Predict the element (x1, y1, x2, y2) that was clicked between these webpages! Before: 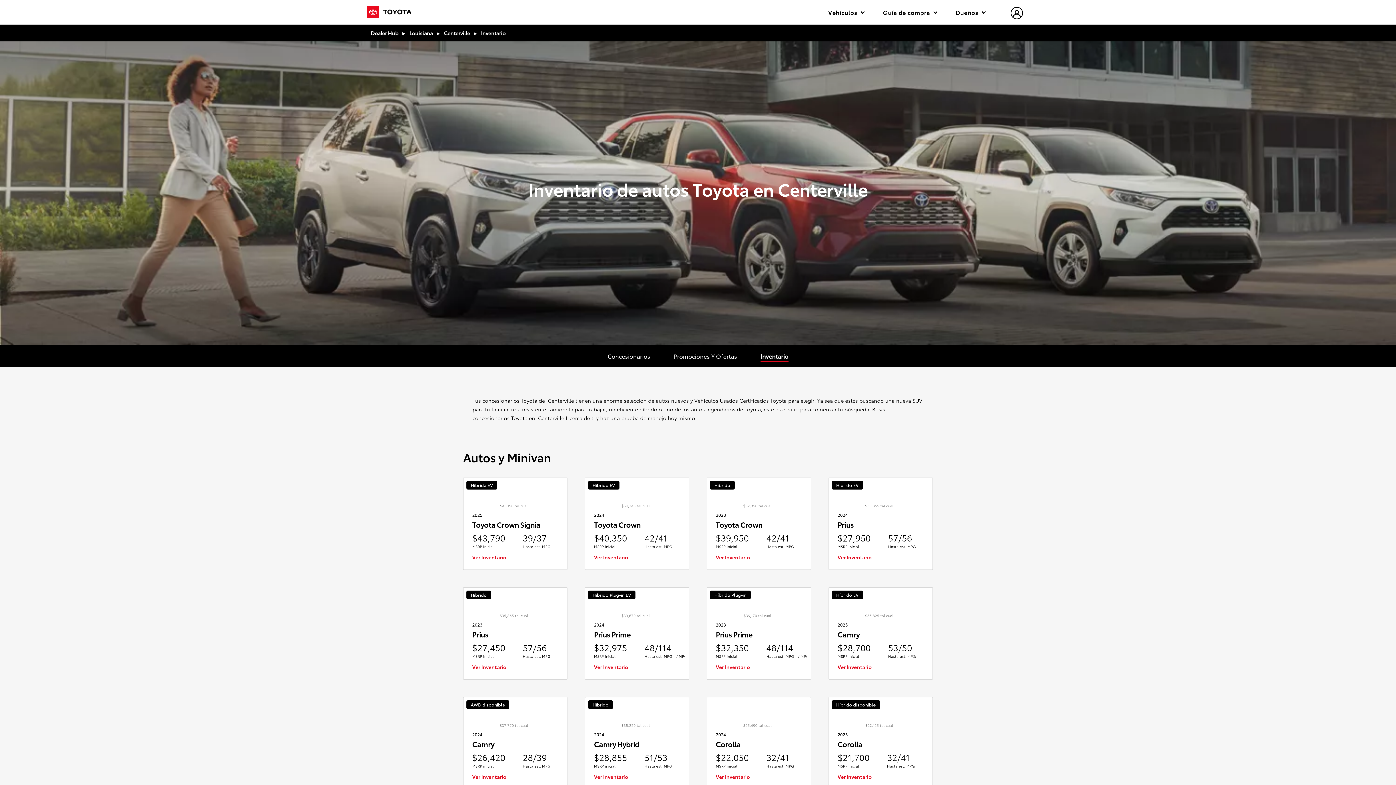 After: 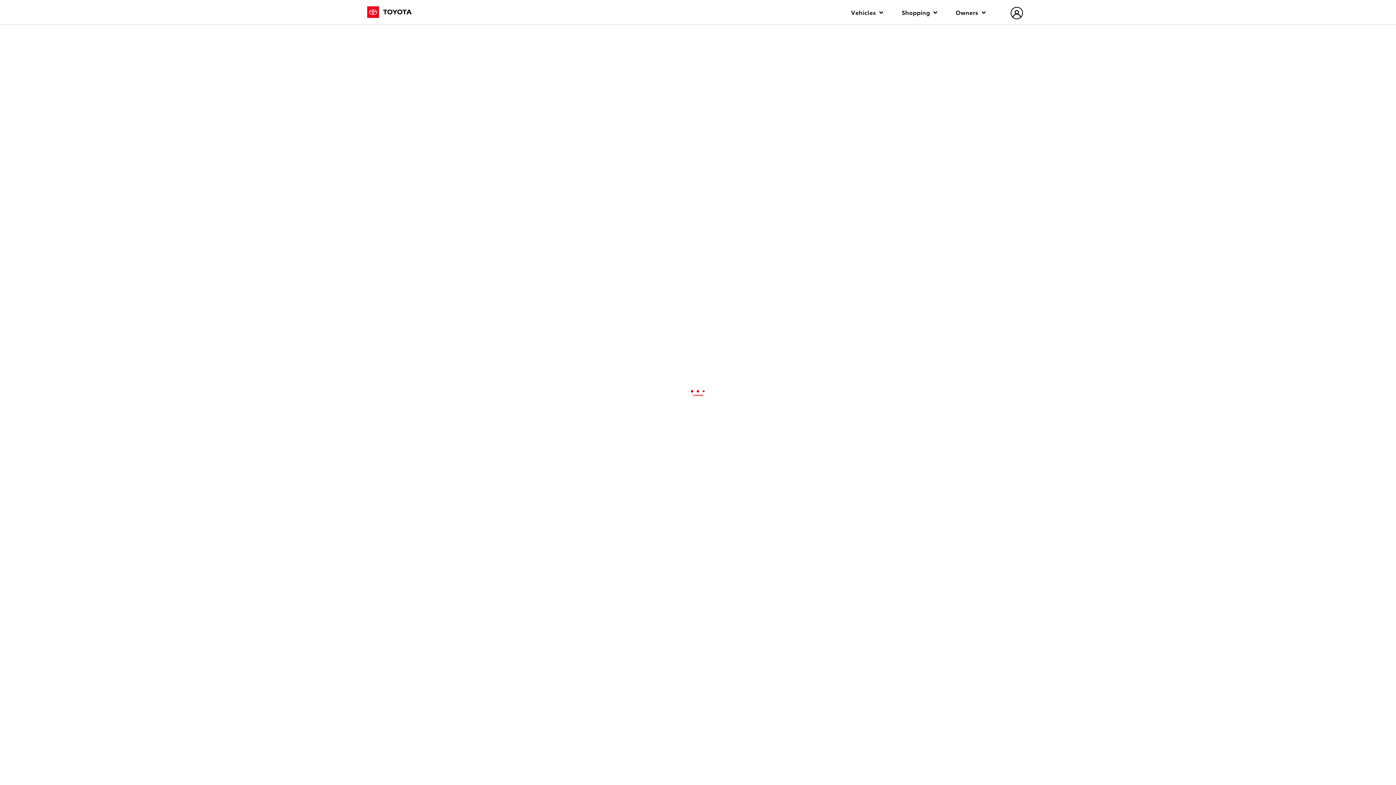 Action: bbox: (716, 553, 750, 560) label: Ver Inventario 2023 Toyota Crown